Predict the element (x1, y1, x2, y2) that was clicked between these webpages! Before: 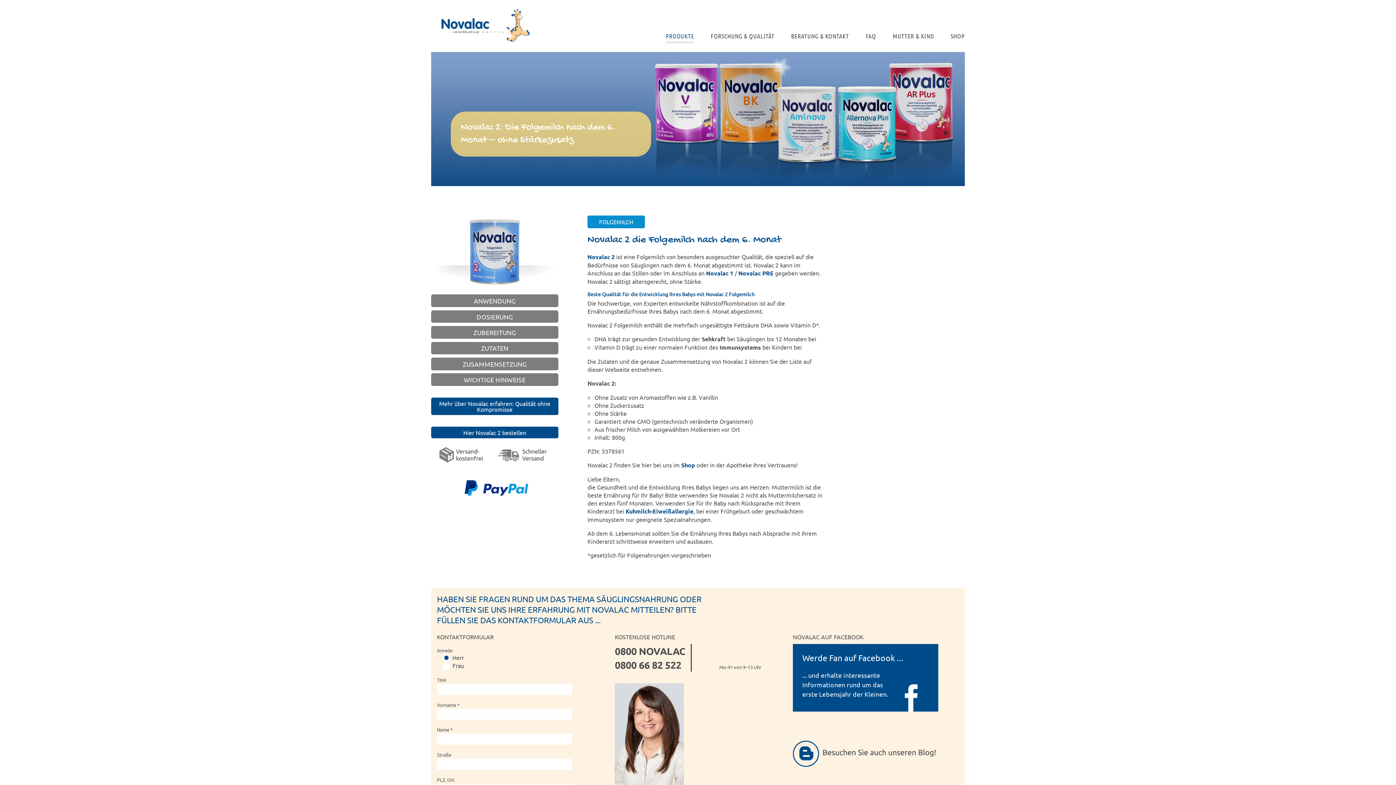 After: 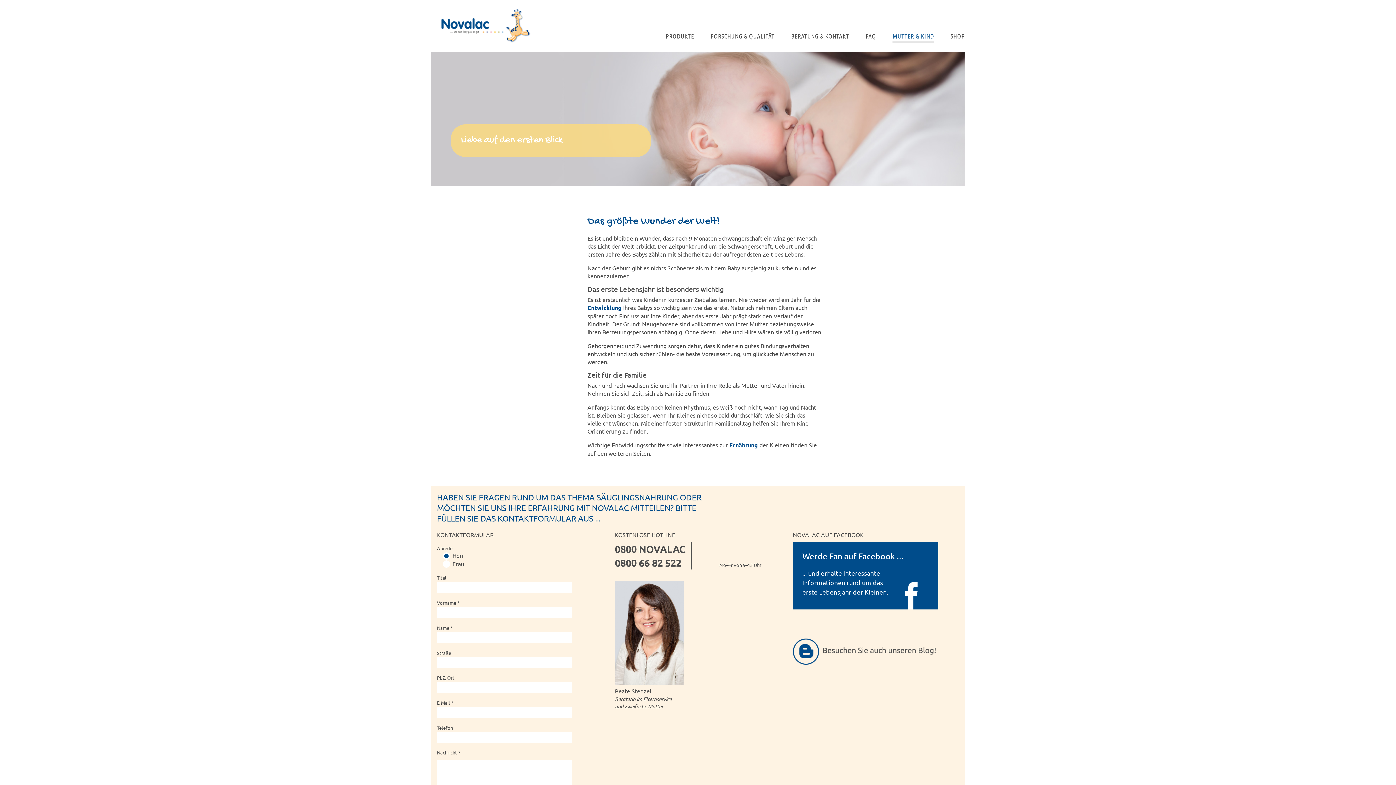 Action: label: MUTTER & KIND bbox: (892, 31, 934, 41)